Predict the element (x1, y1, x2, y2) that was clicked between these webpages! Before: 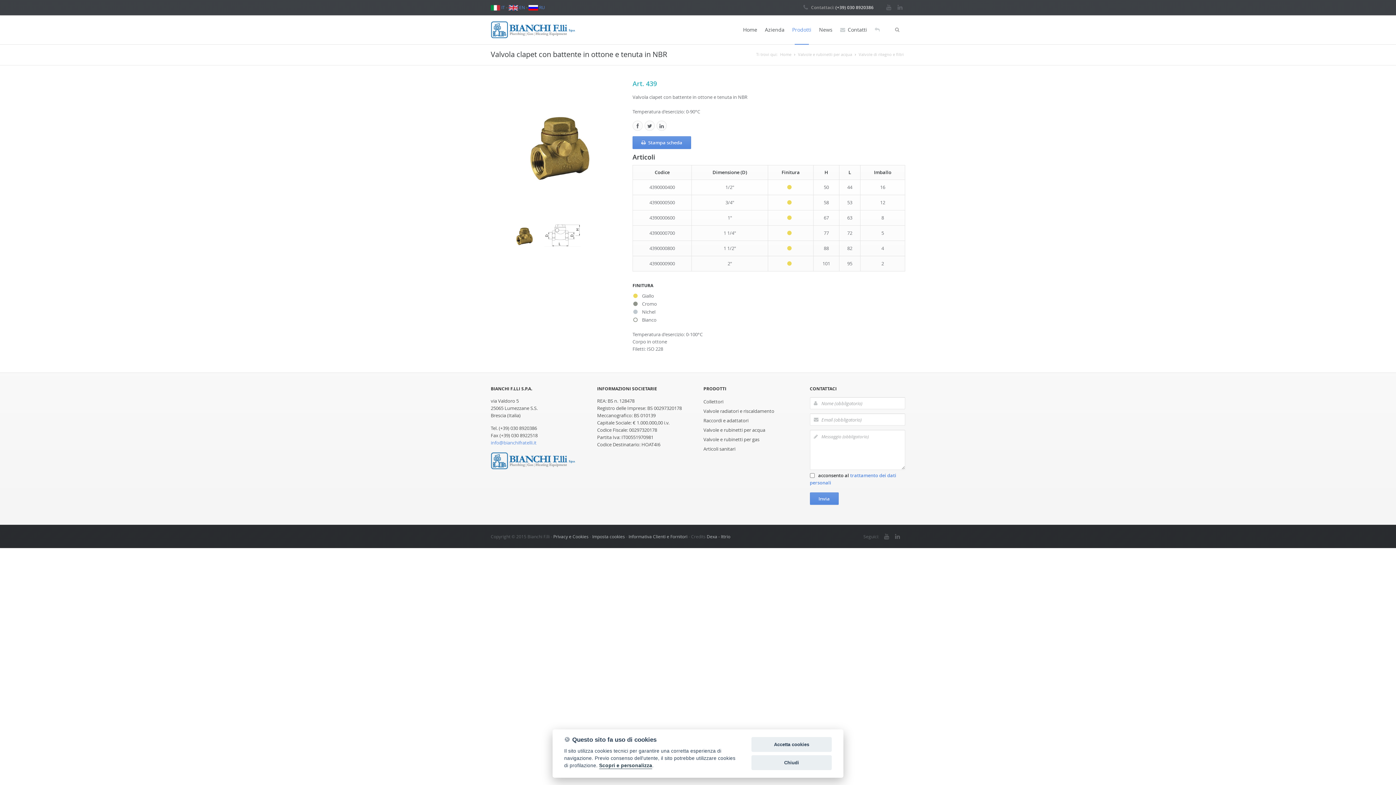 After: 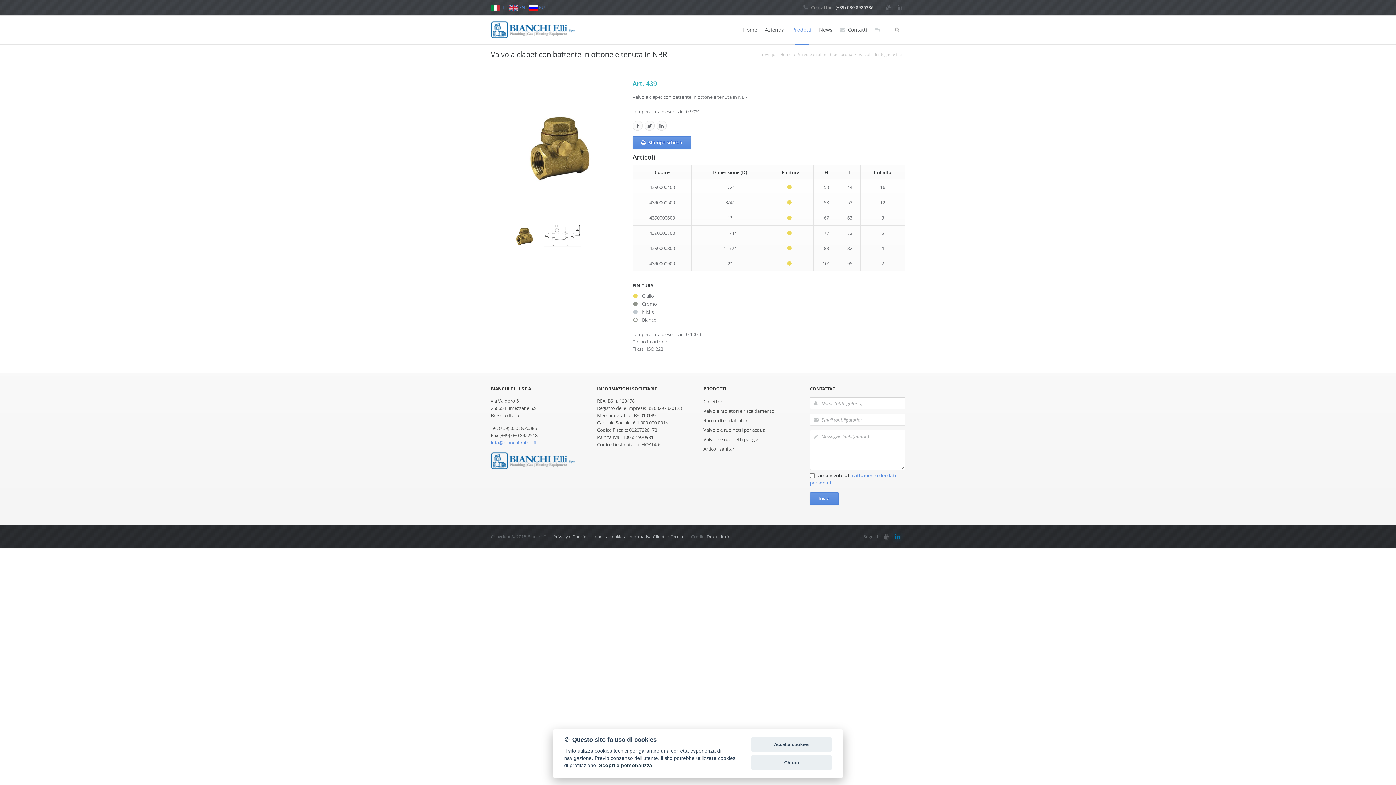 Action: bbox: (894, 533, 901, 540)